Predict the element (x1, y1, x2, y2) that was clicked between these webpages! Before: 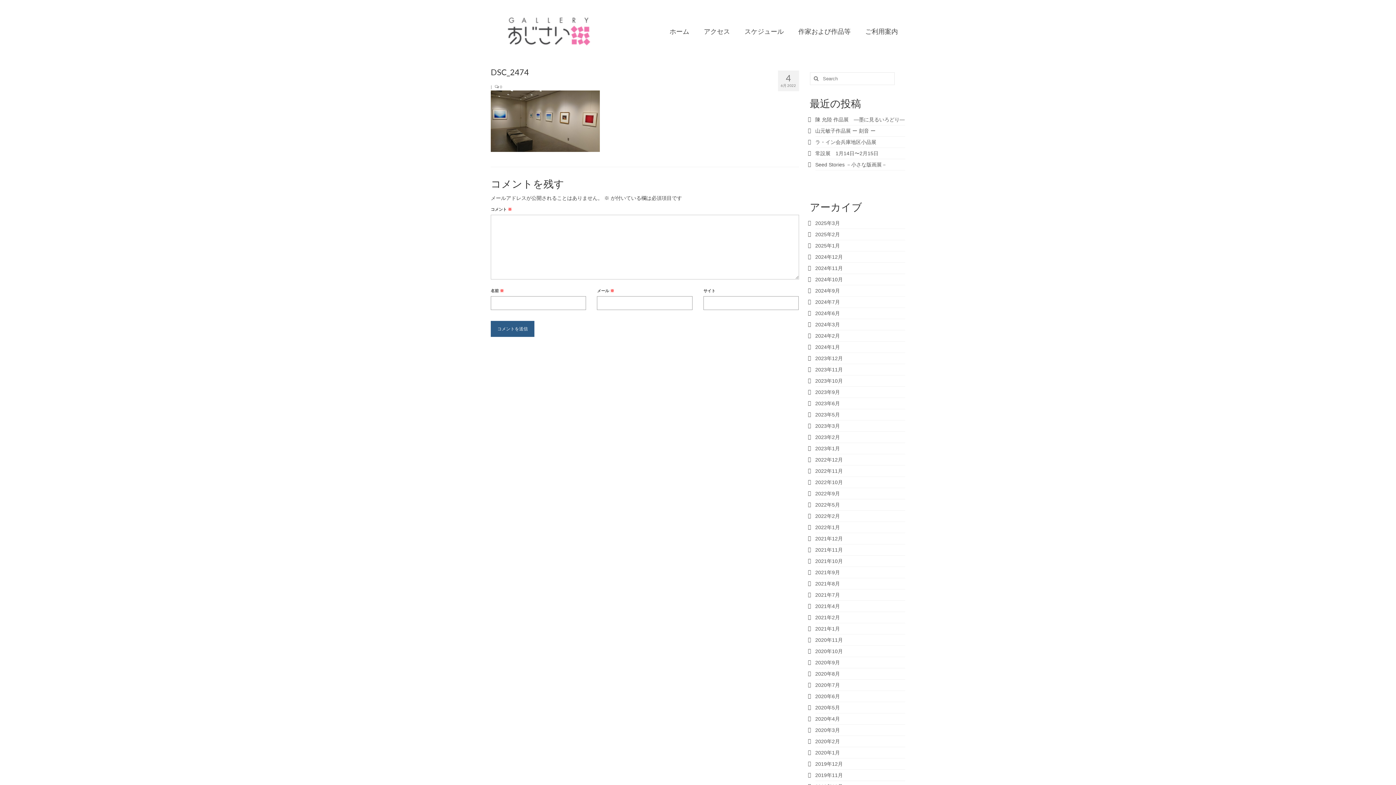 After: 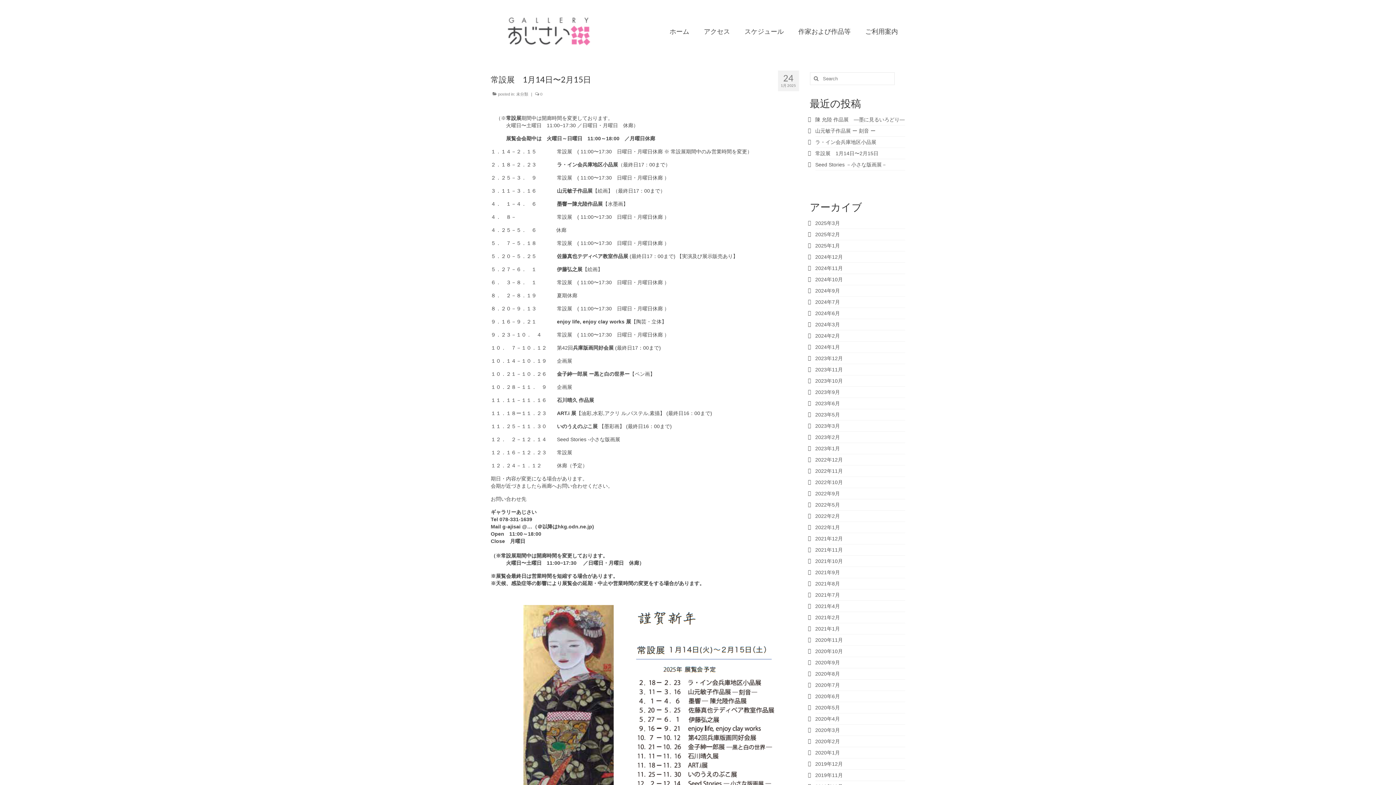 Action: label: 常設展　1月14日〜2月15日 bbox: (815, 150, 878, 156)